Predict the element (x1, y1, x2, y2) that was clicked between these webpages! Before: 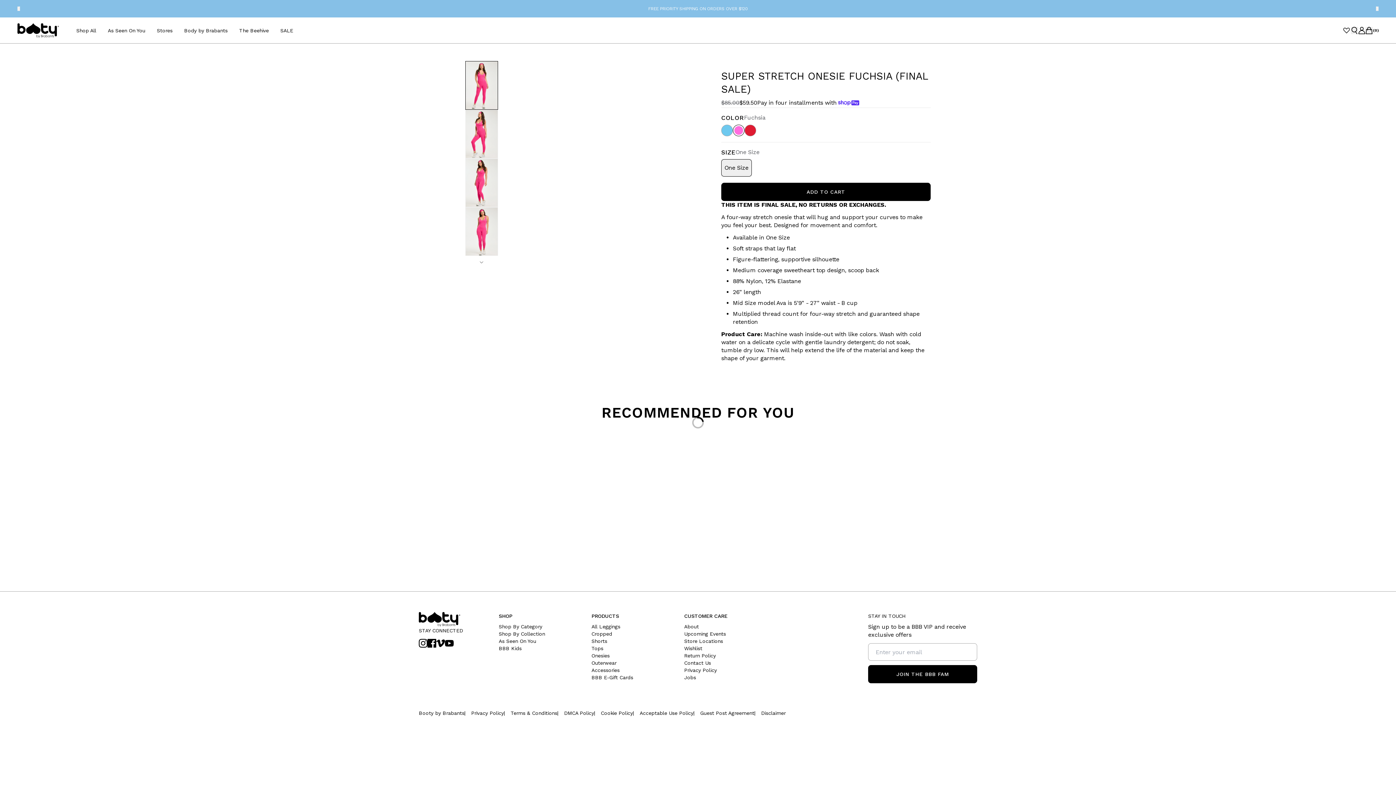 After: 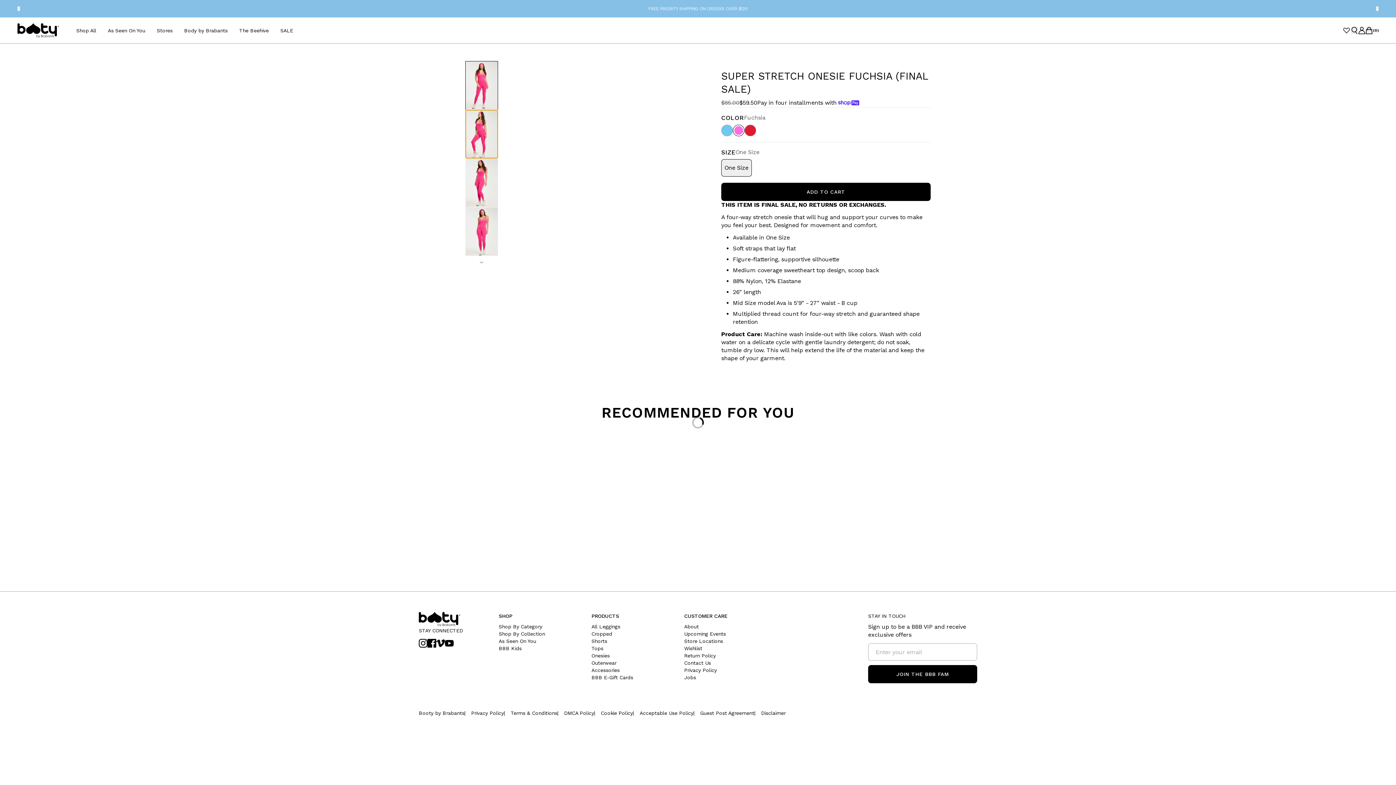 Action: bbox: (465, 109, 498, 158) label: Slide to product image 2